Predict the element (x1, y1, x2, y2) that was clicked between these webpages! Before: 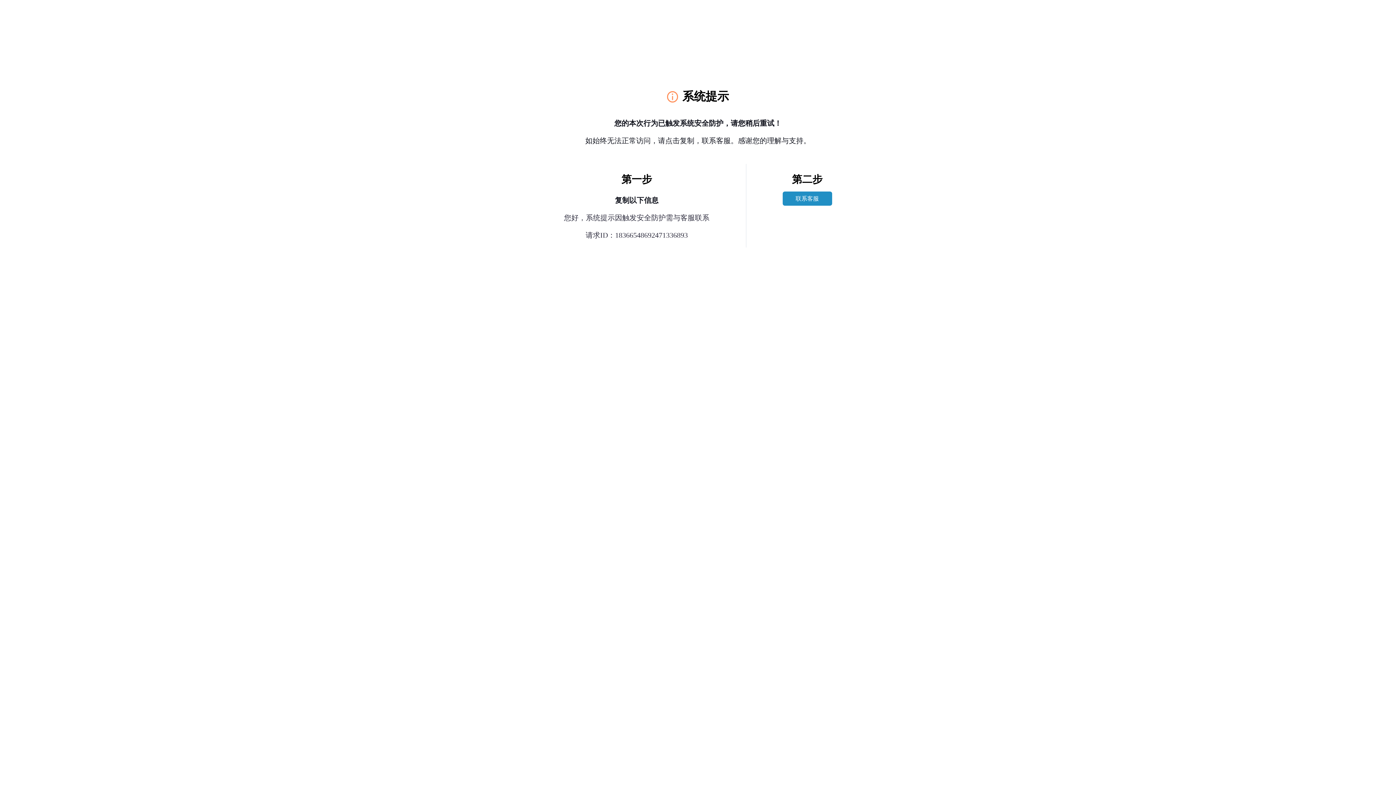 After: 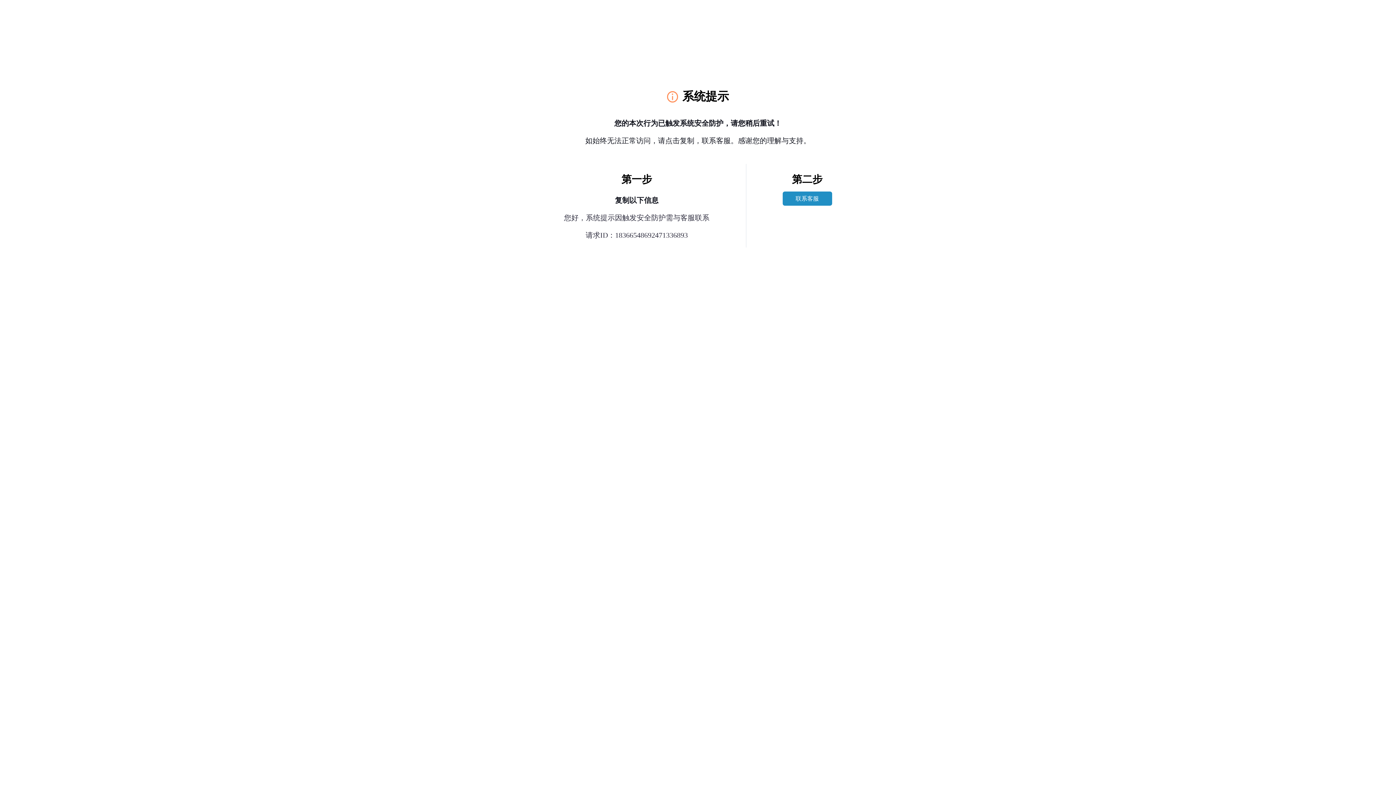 Action: label: 联系客服 bbox: (782, 191, 832, 205)